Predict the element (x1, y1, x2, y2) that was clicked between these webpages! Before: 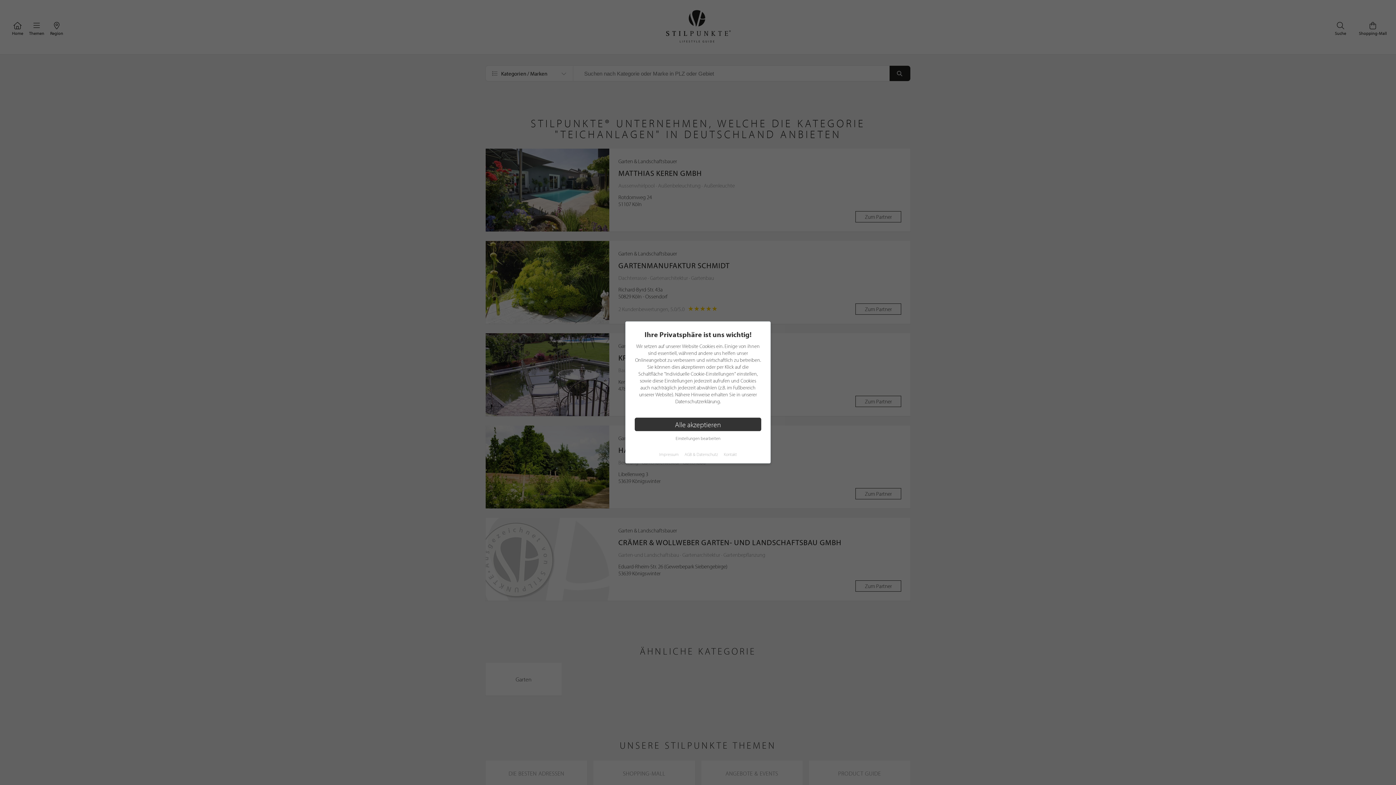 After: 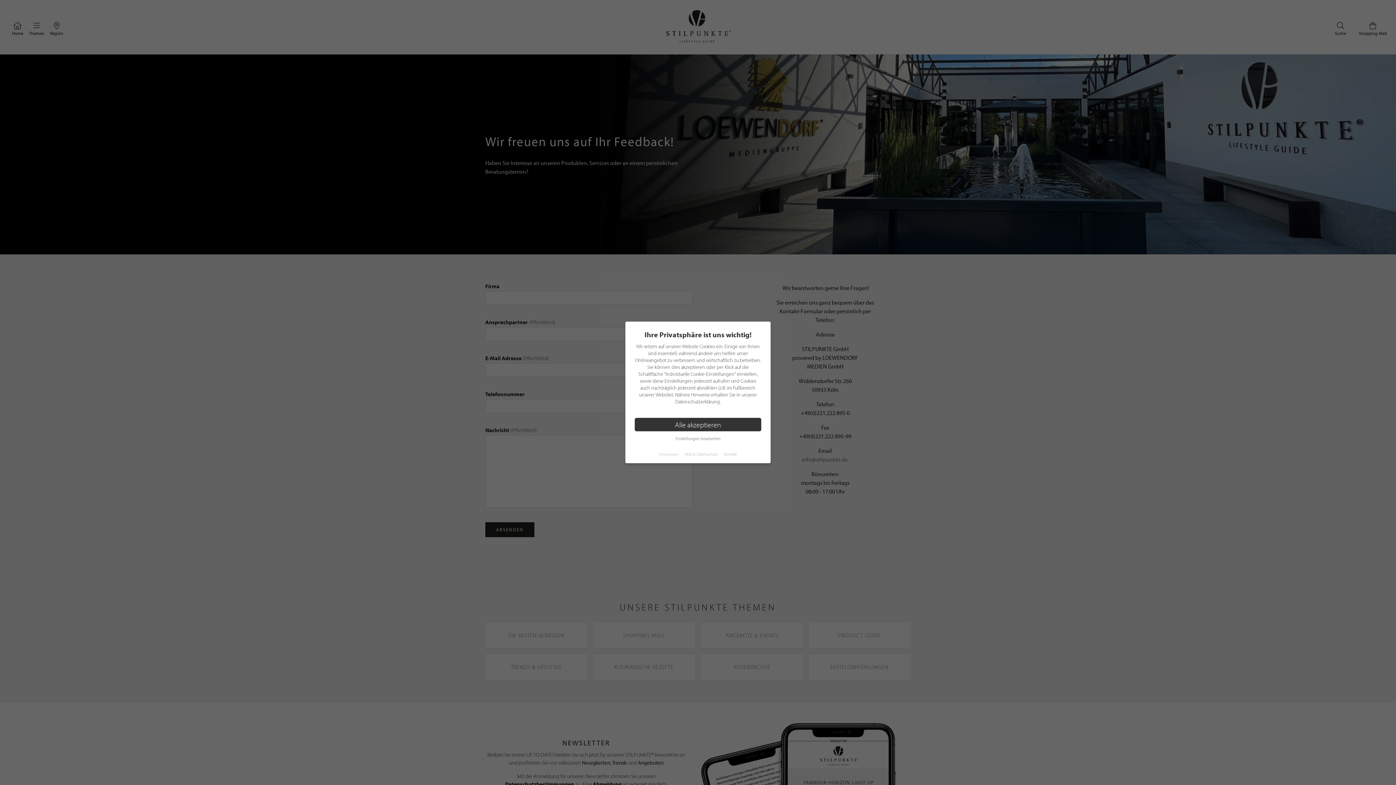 Action: label: Kontakt bbox: (724, 451, 737, 457)